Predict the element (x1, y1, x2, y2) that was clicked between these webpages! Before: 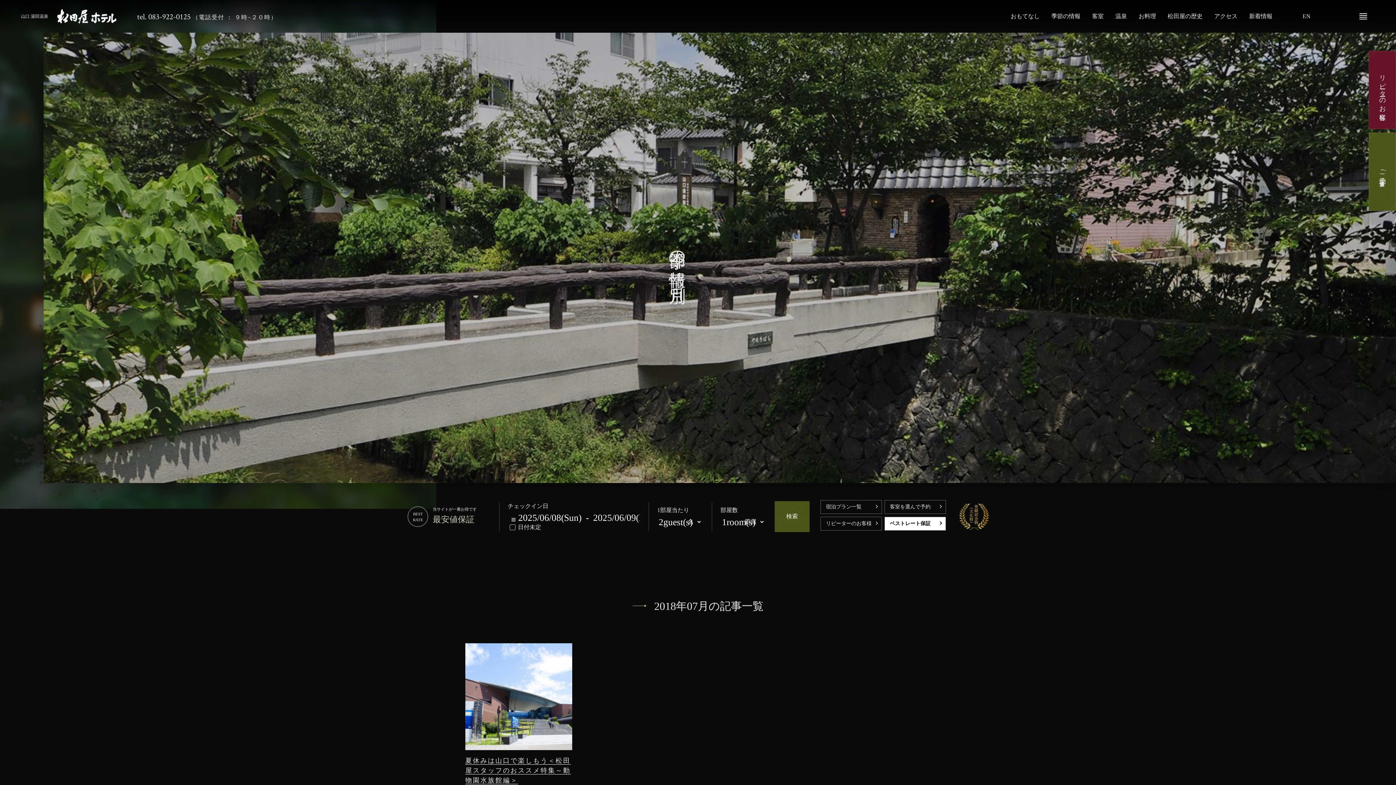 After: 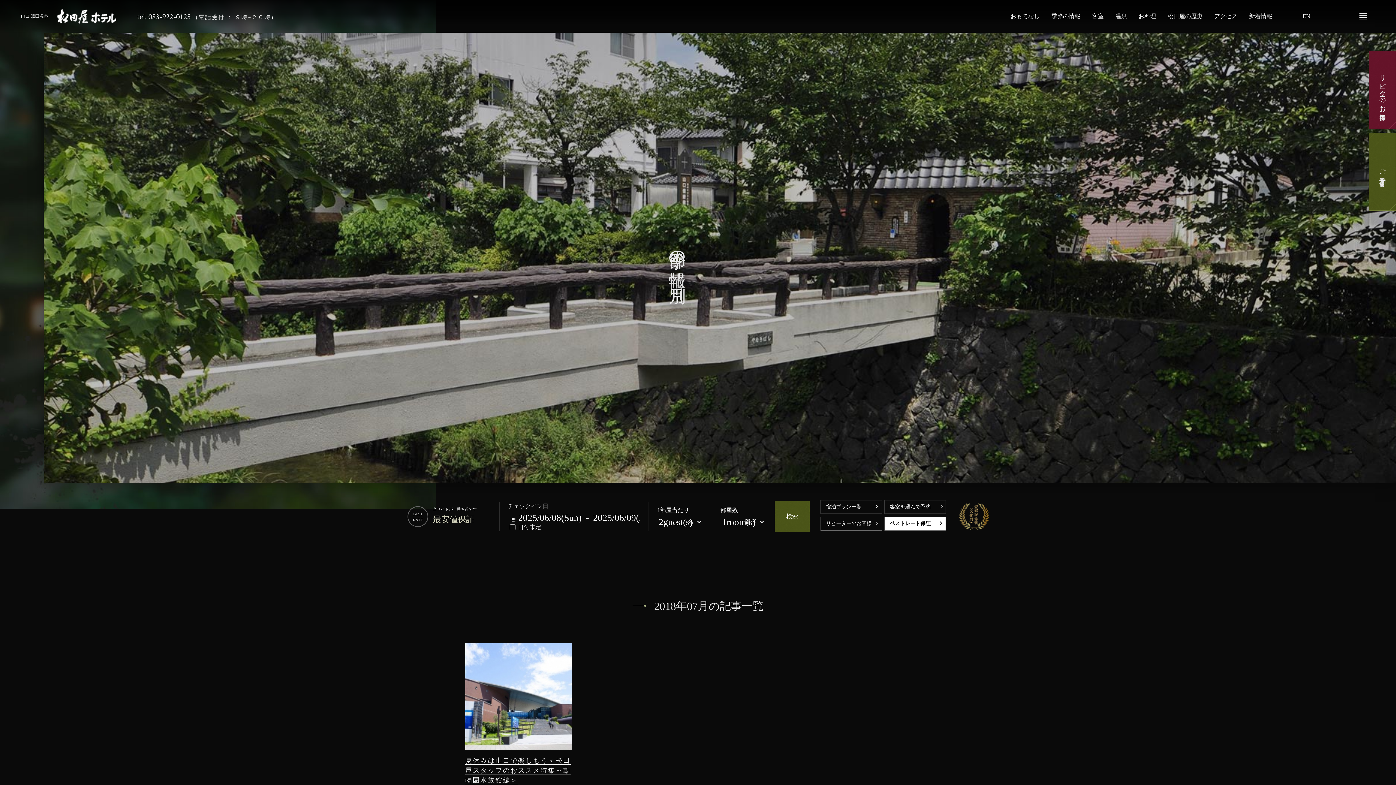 Action: bbox: (884, 500, 946, 514) label: 客室を選んで予約